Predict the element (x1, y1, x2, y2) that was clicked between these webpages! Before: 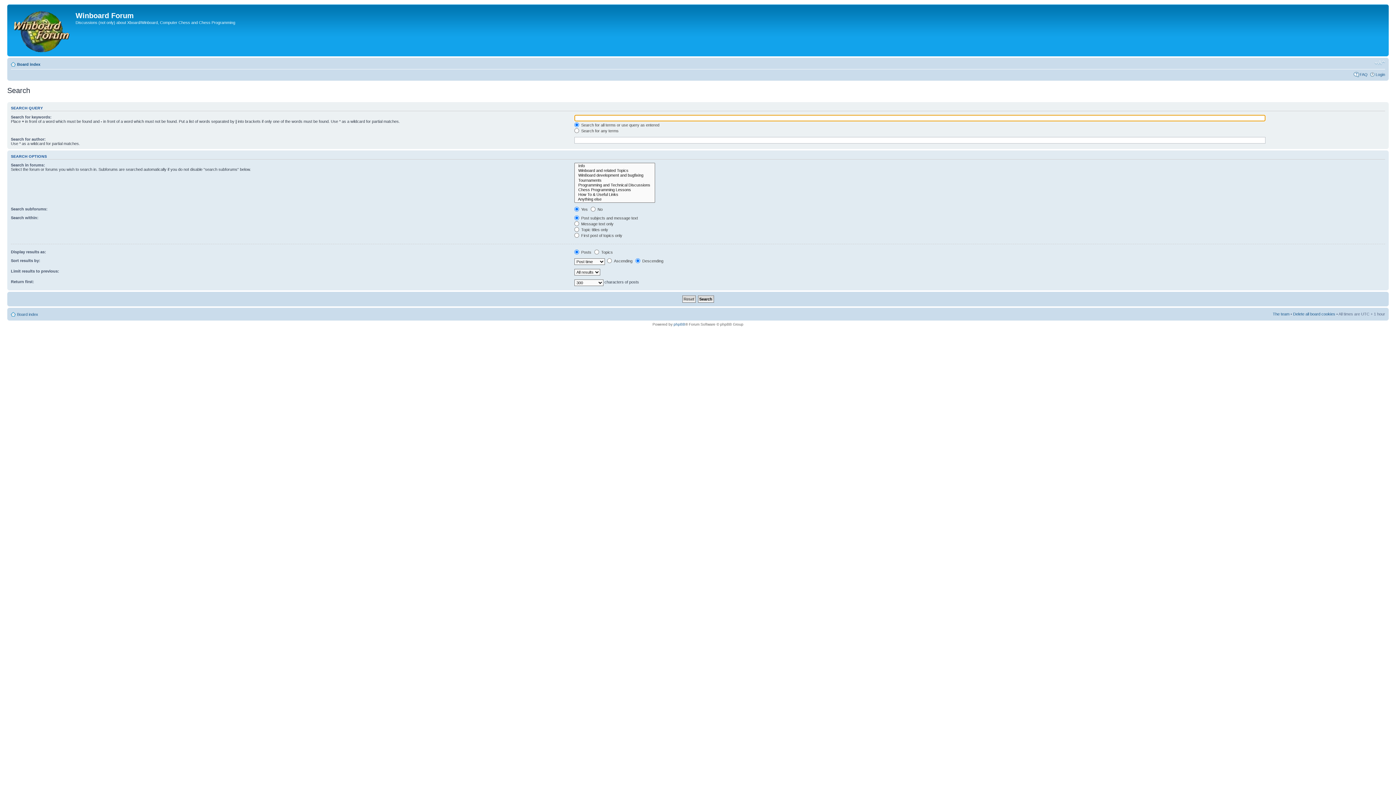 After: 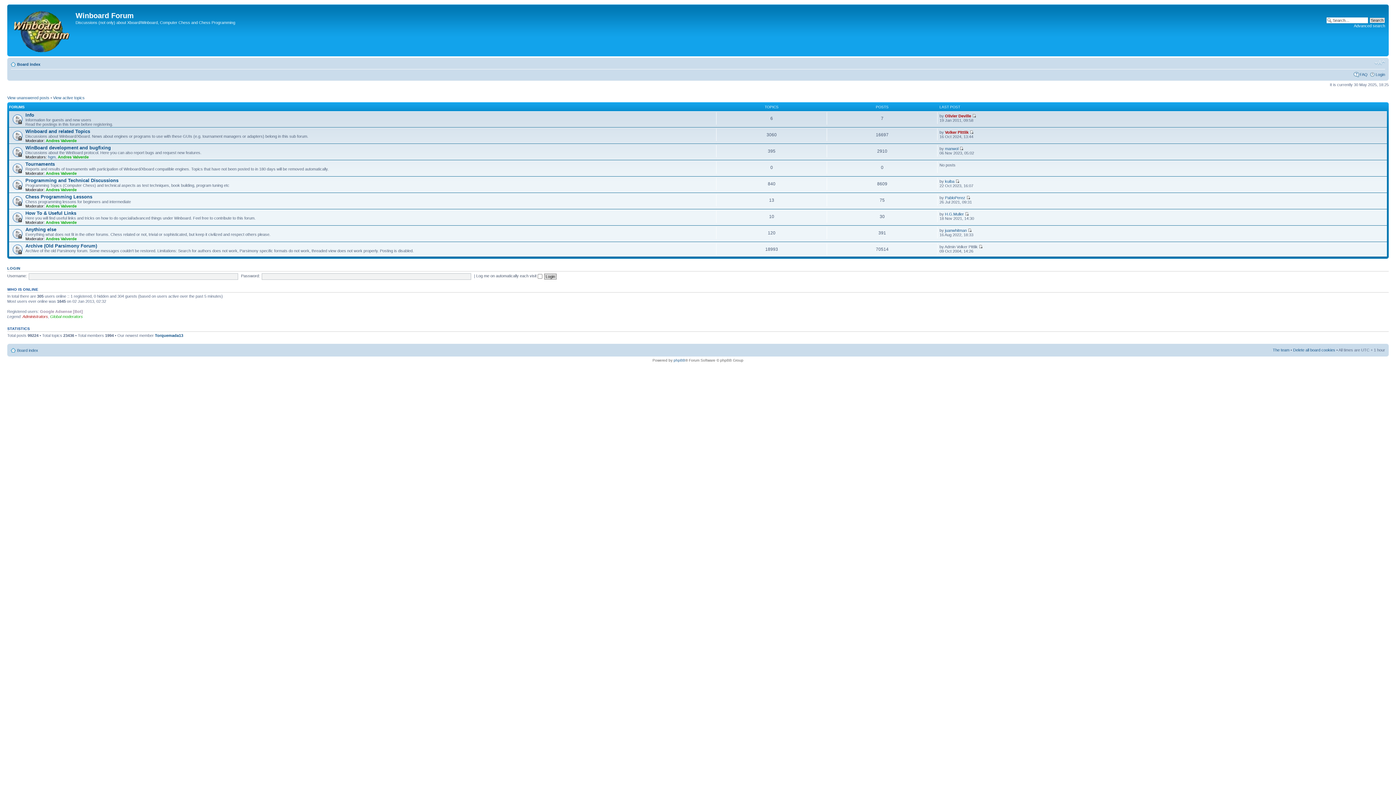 Action: bbox: (9, 6, 75, 54)